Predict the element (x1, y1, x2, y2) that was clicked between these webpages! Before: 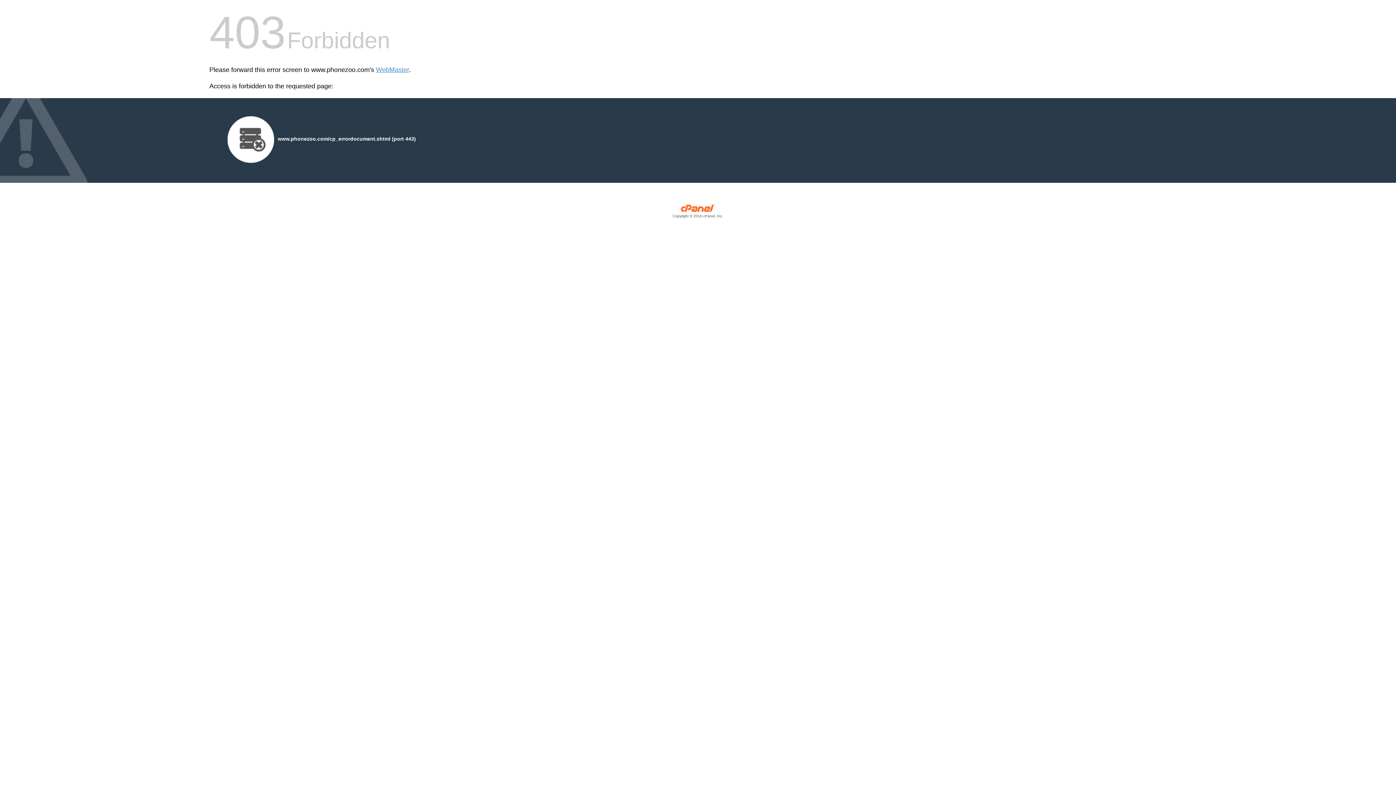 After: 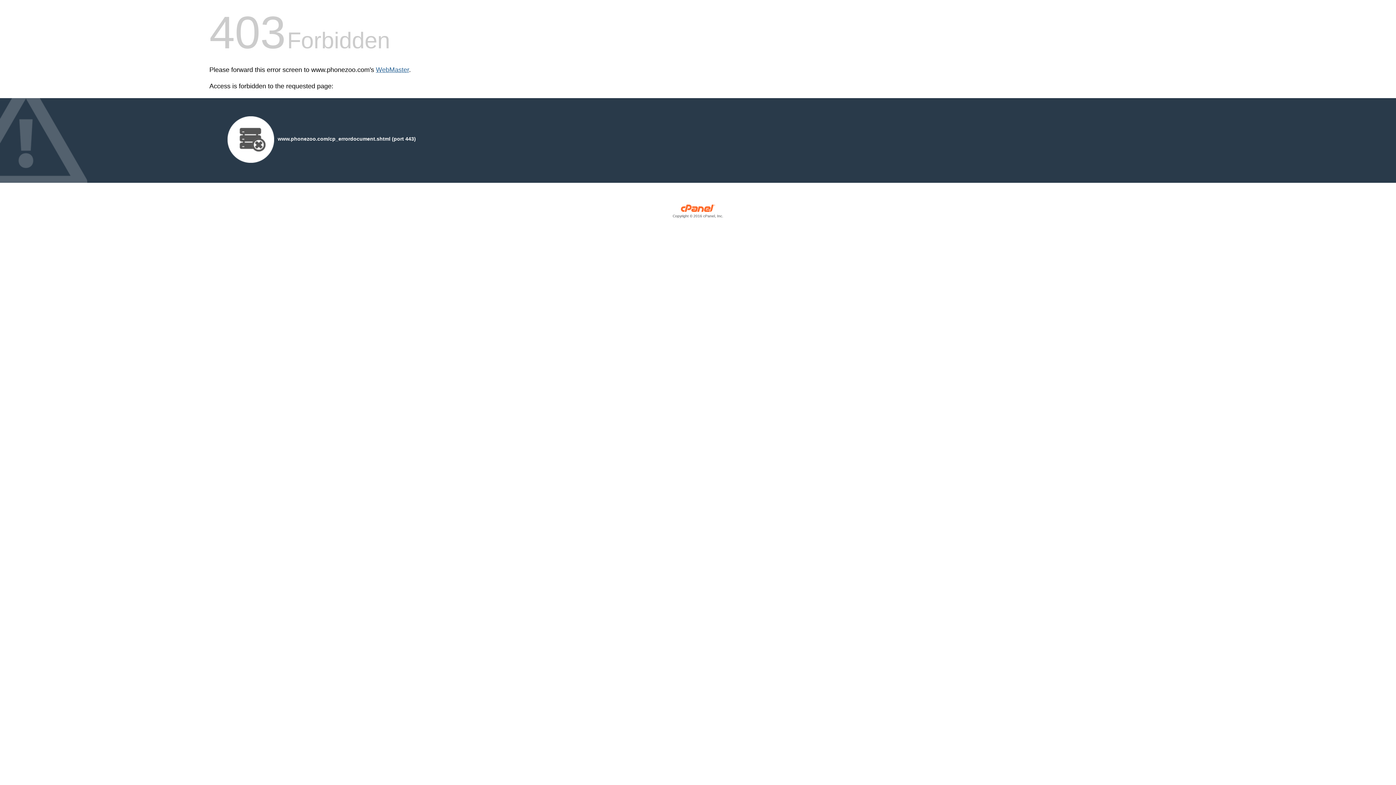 Action: label: WebMaster bbox: (376, 66, 409, 73)